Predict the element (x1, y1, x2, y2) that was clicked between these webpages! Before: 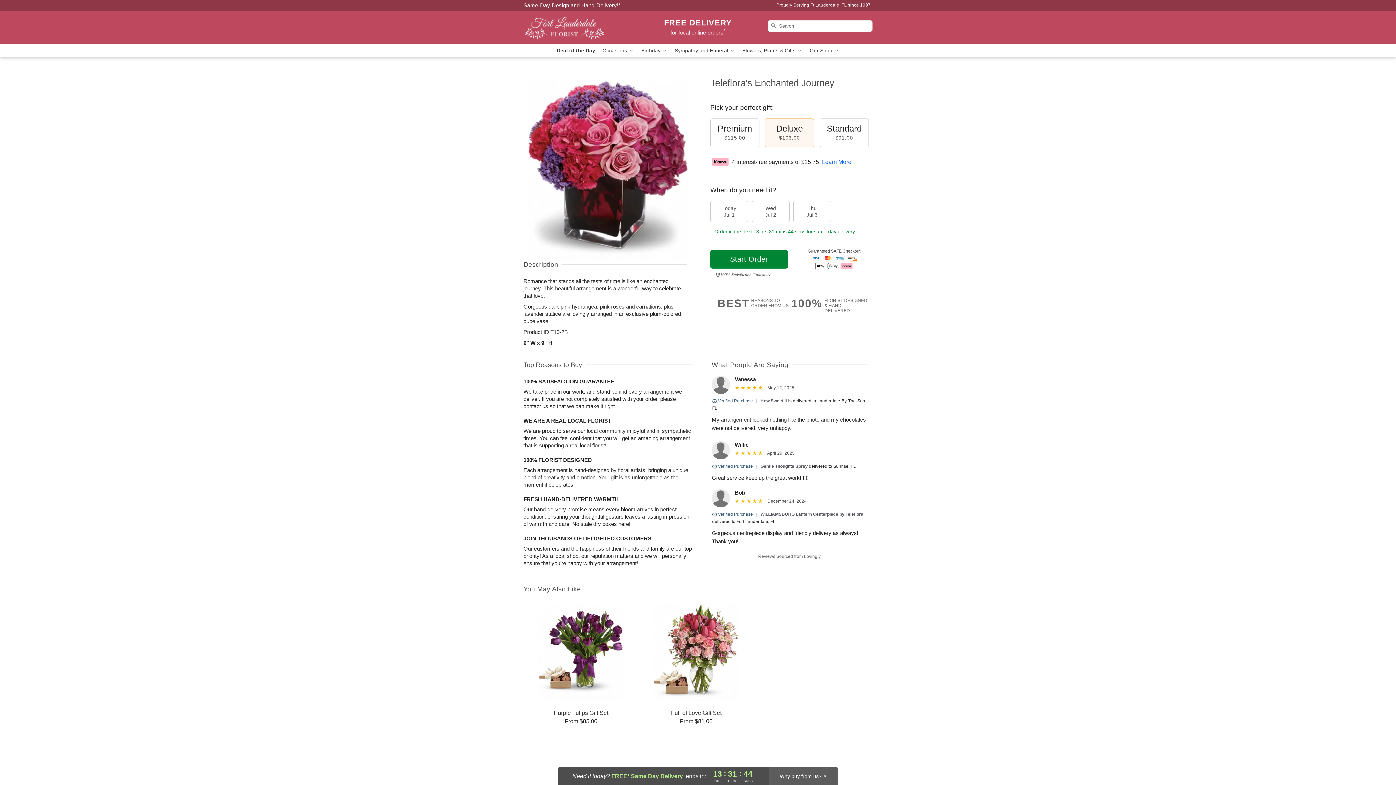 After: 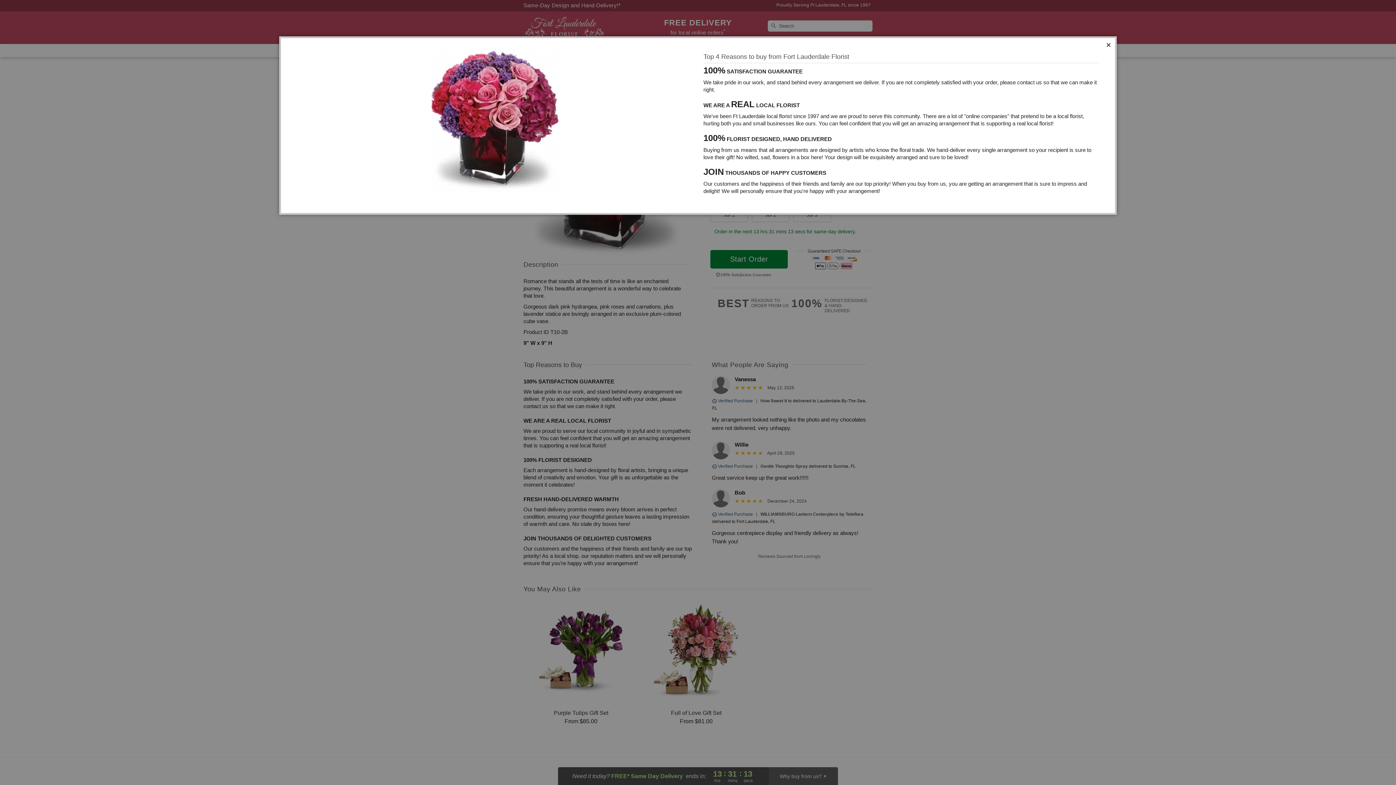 Action: bbox: (717, 298, 791, 309) label: BEST
REASONS TO
ORDER FROM US